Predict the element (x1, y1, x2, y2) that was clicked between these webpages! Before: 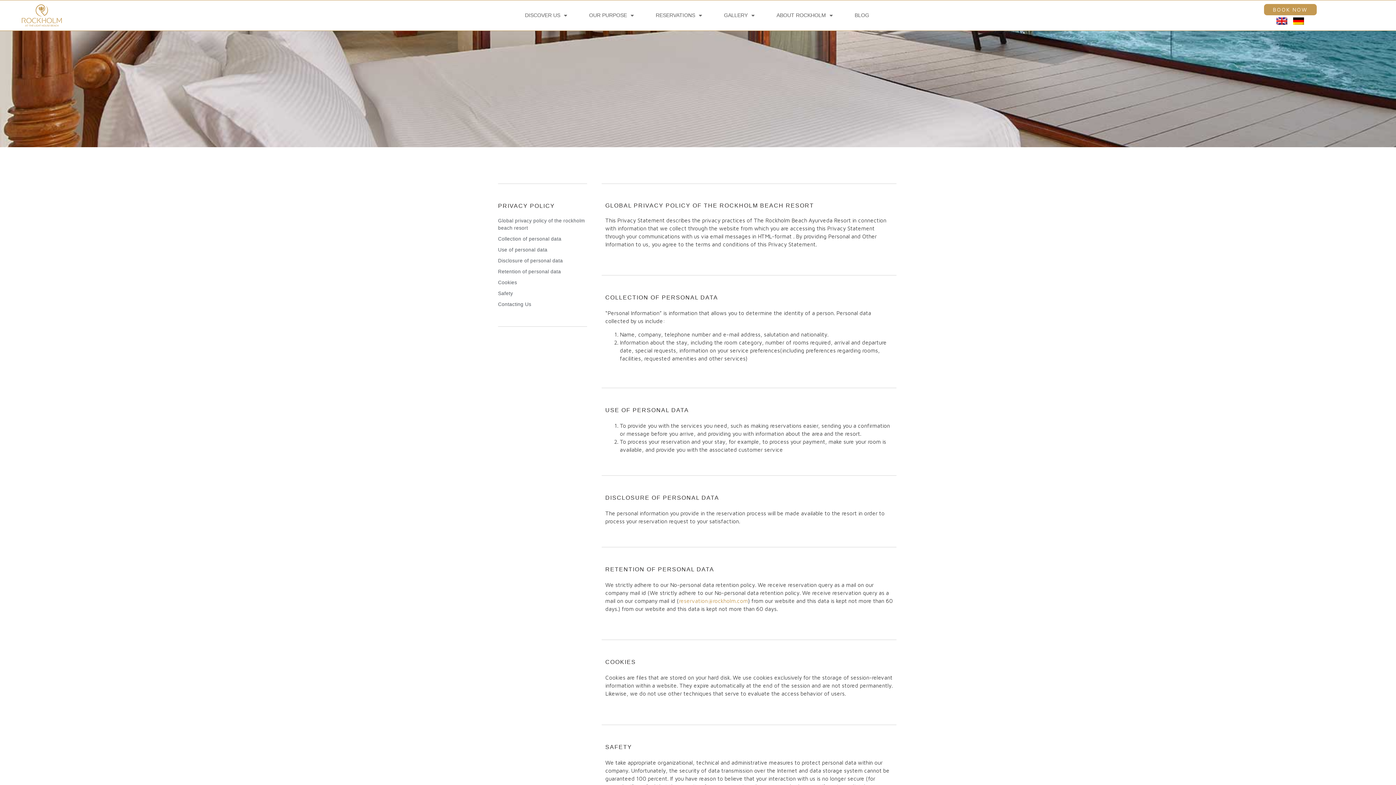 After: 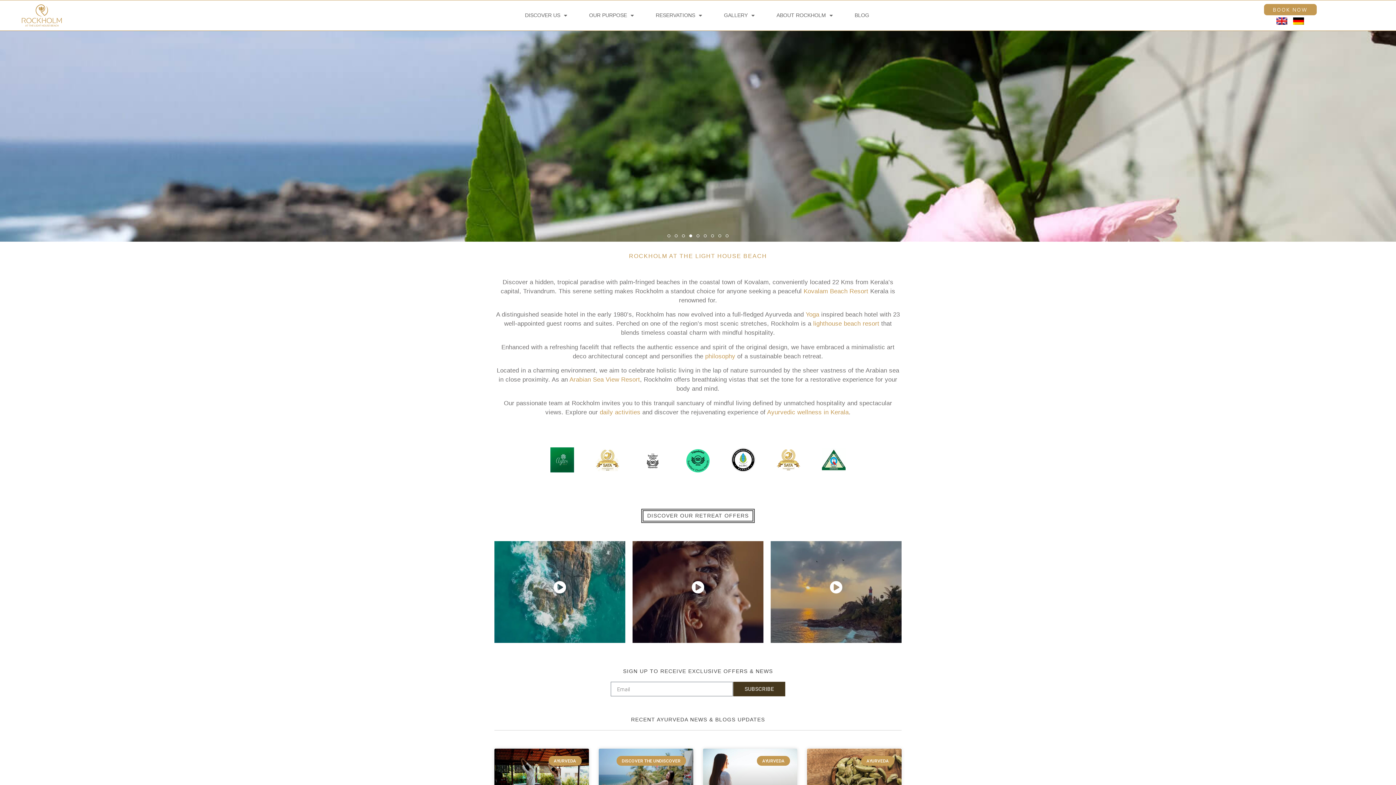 Action: bbox: (21, 4, 61, 26)